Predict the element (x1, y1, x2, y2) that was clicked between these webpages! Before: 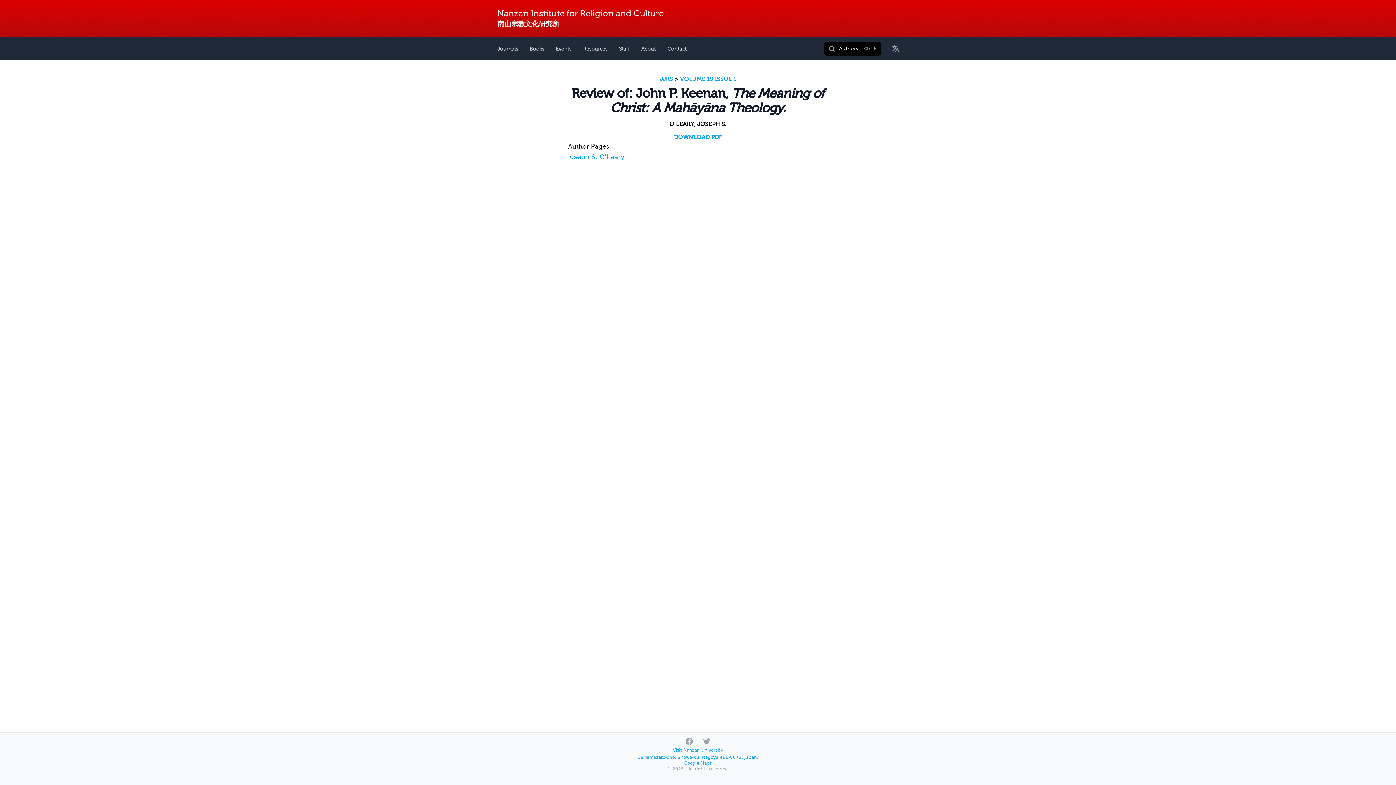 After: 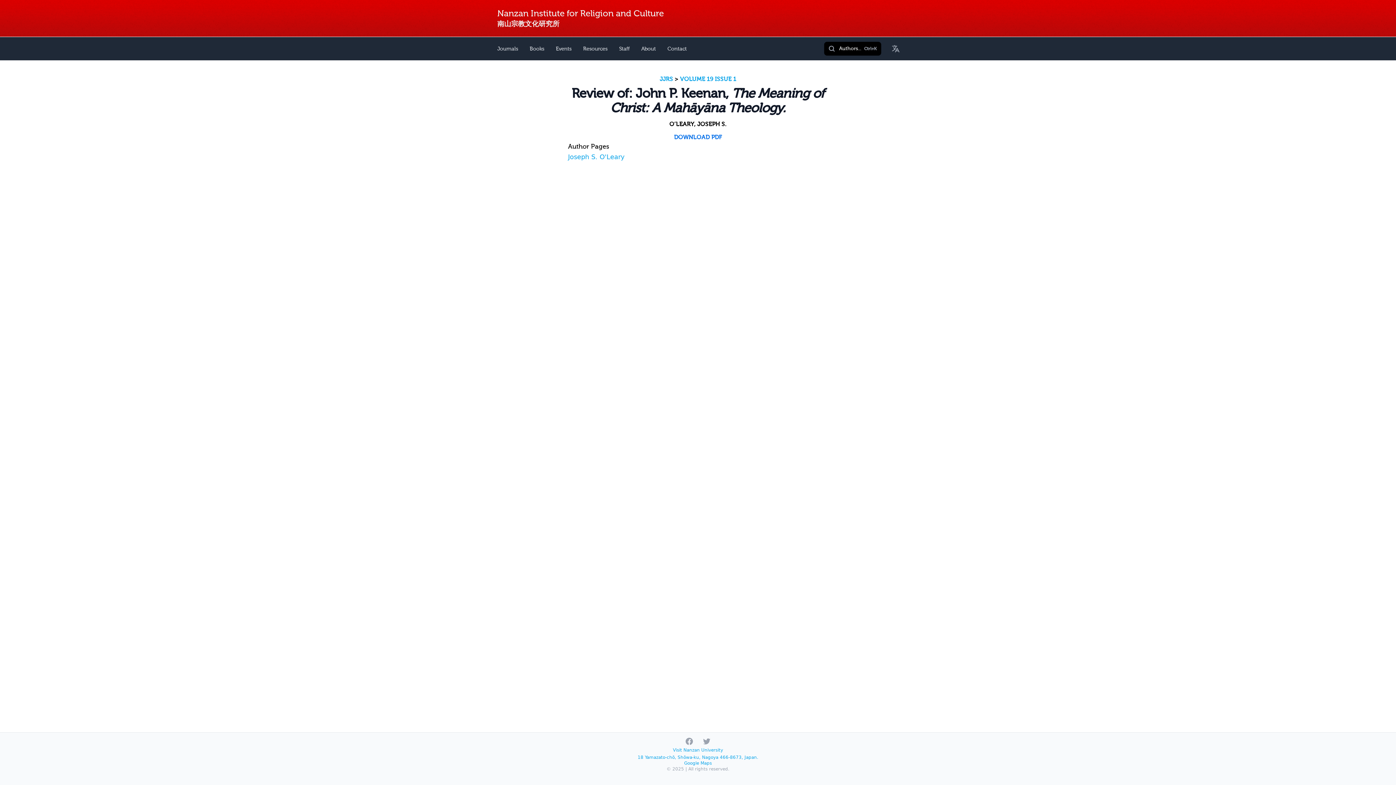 Action: bbox: (674, 134, 722, 140) label: DOWNLOAD PDF